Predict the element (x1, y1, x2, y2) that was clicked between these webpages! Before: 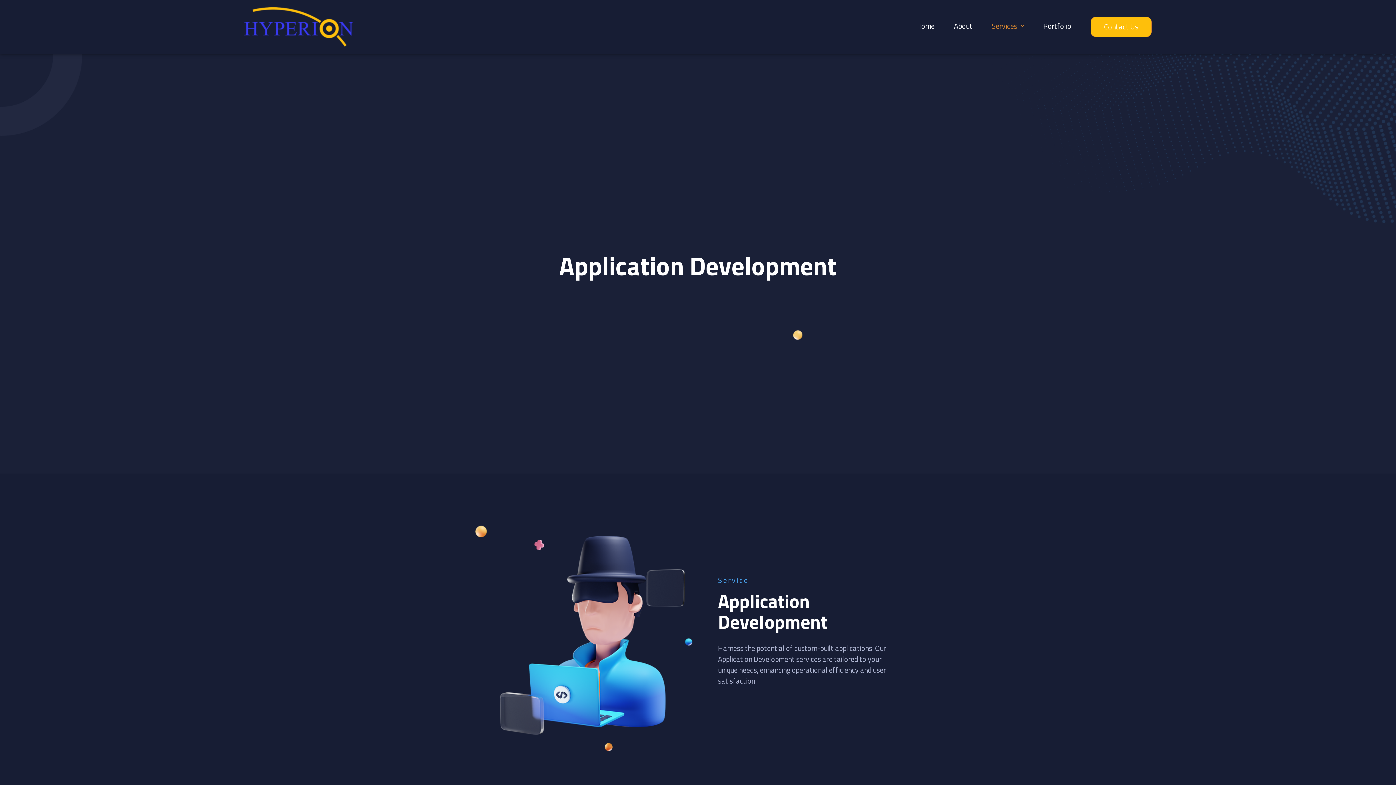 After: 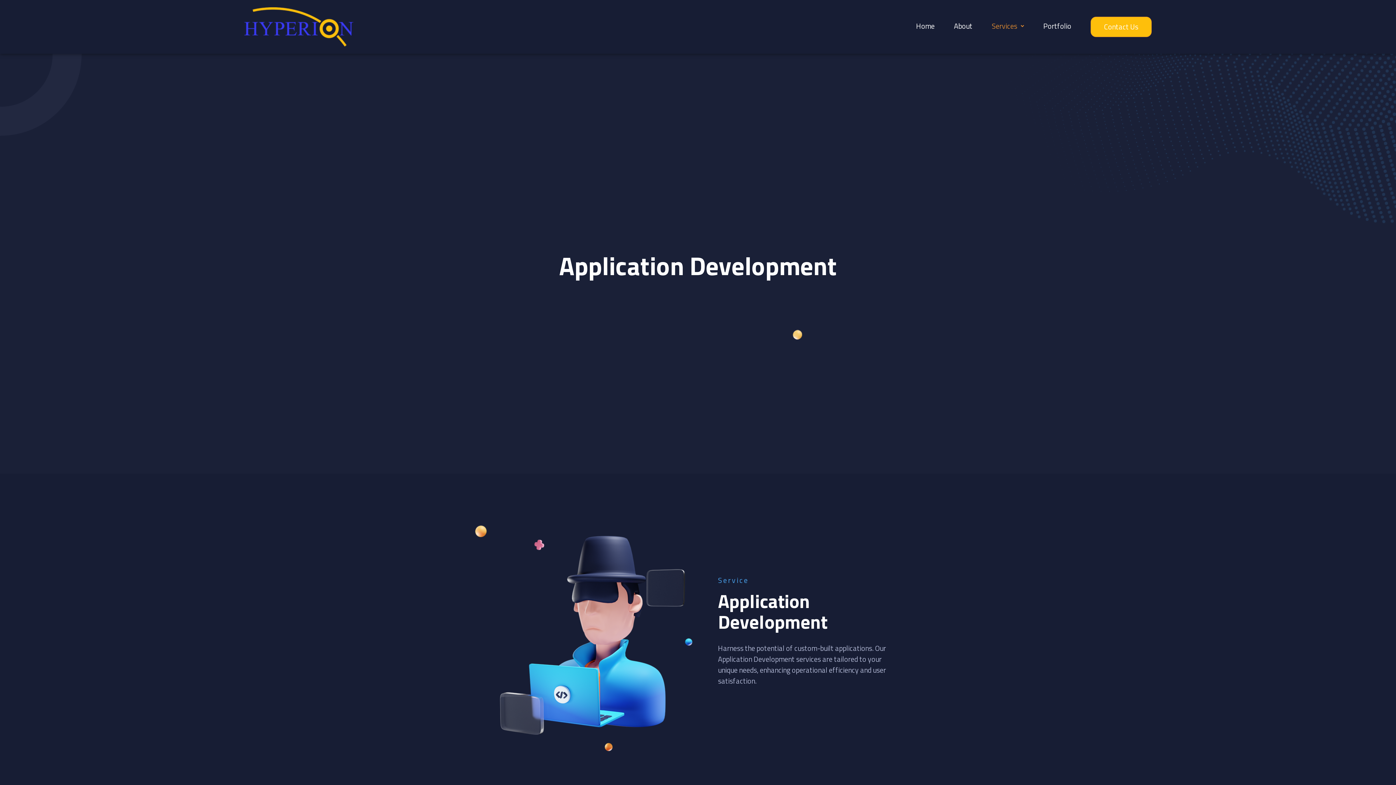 Action: bbox: (244, 7, 353, 46)